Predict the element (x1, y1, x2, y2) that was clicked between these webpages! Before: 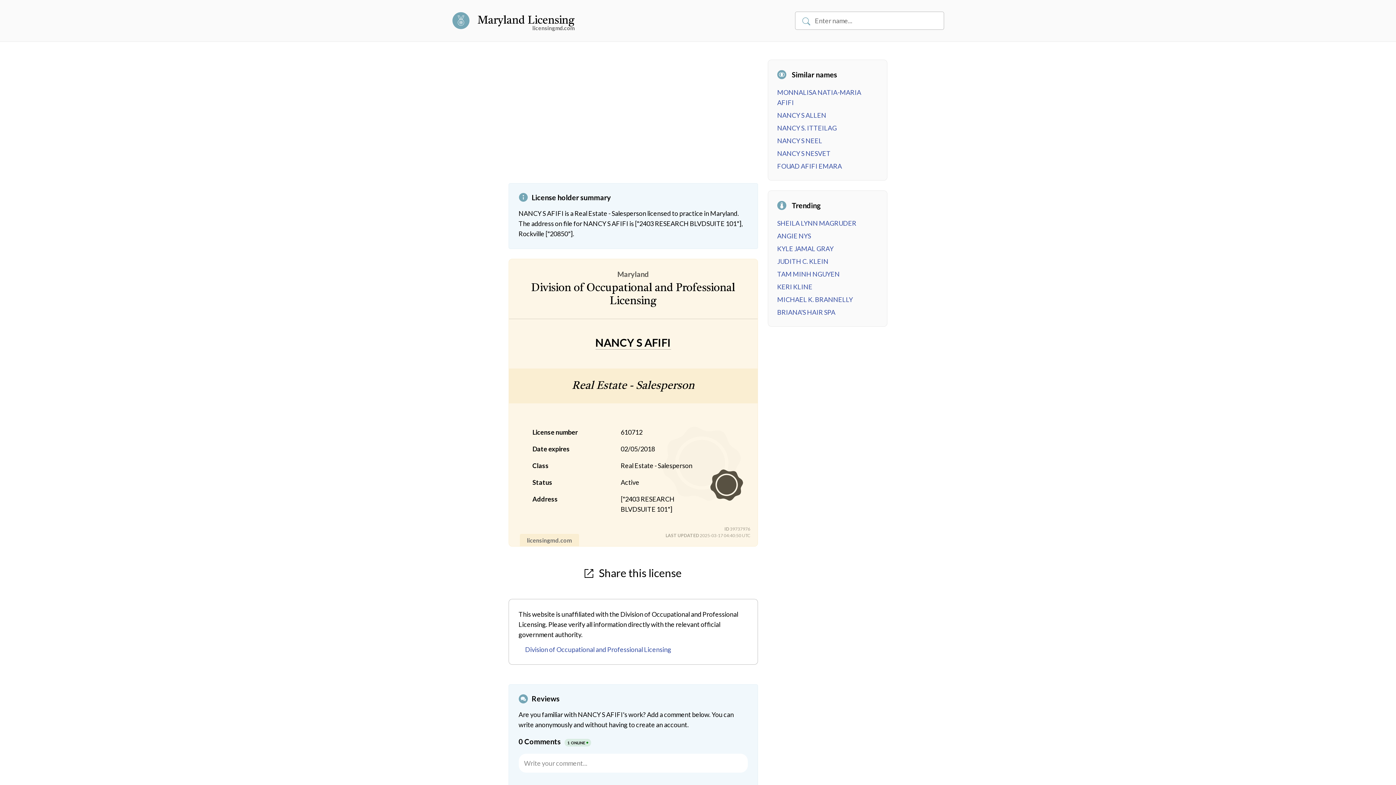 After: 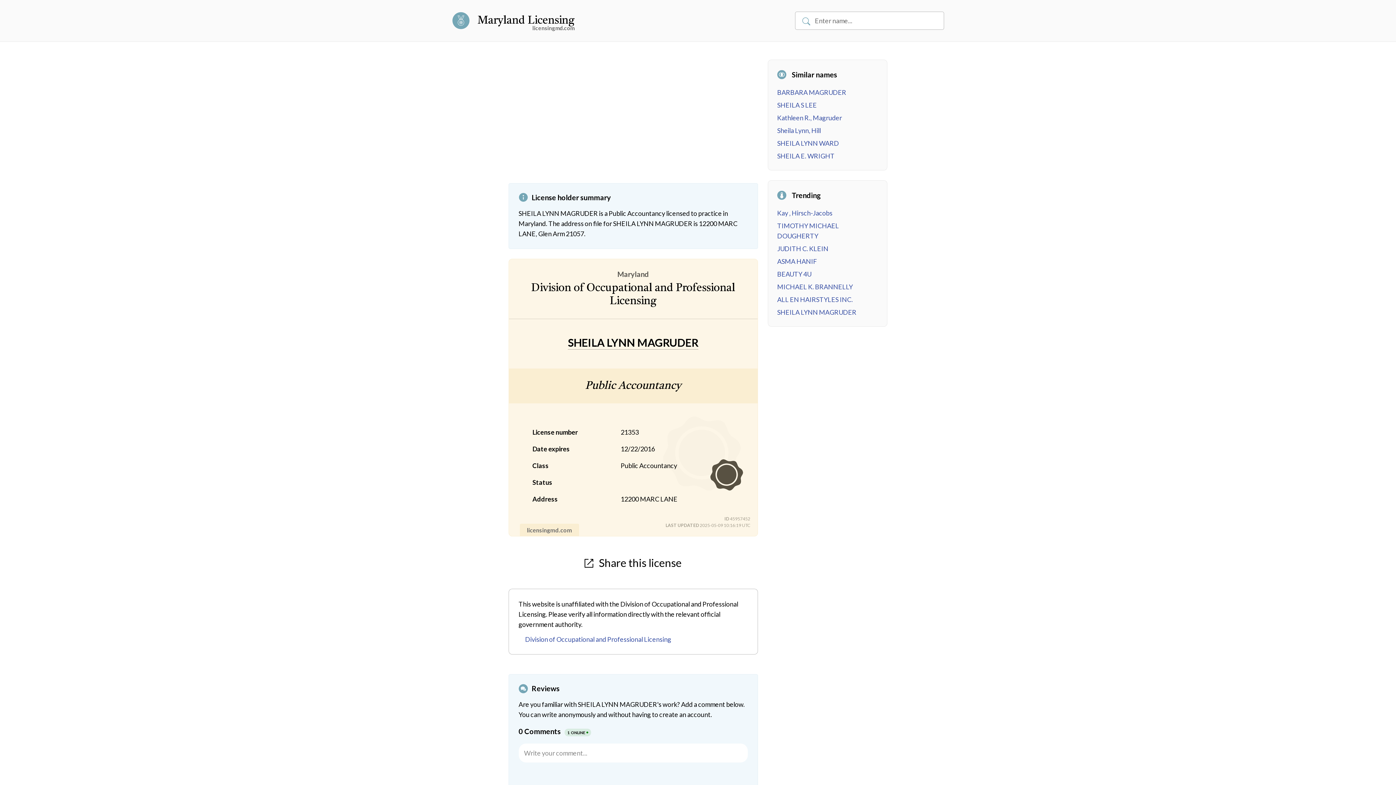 Action: bbox: (777, 219, 856, 227) label: SHEILA LYNN MAGRUDER